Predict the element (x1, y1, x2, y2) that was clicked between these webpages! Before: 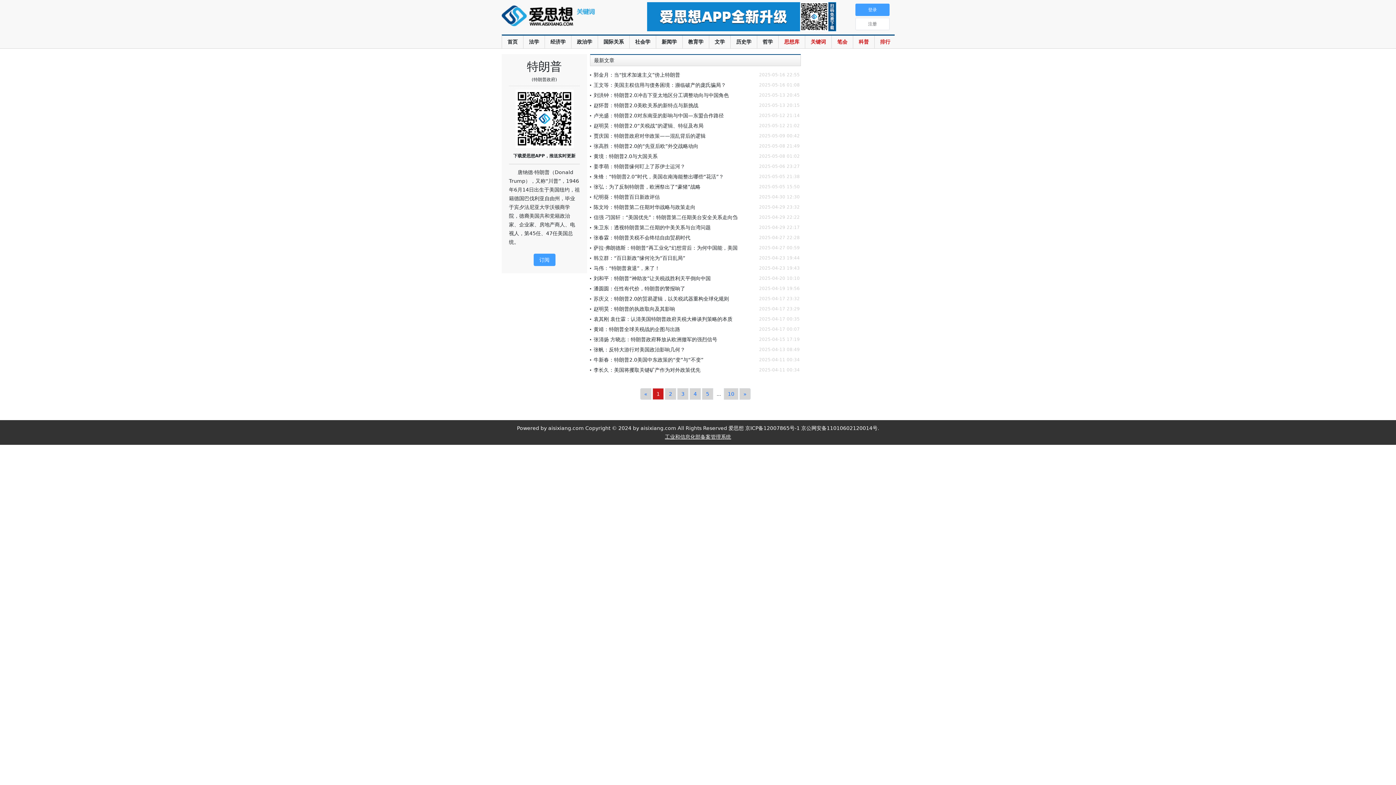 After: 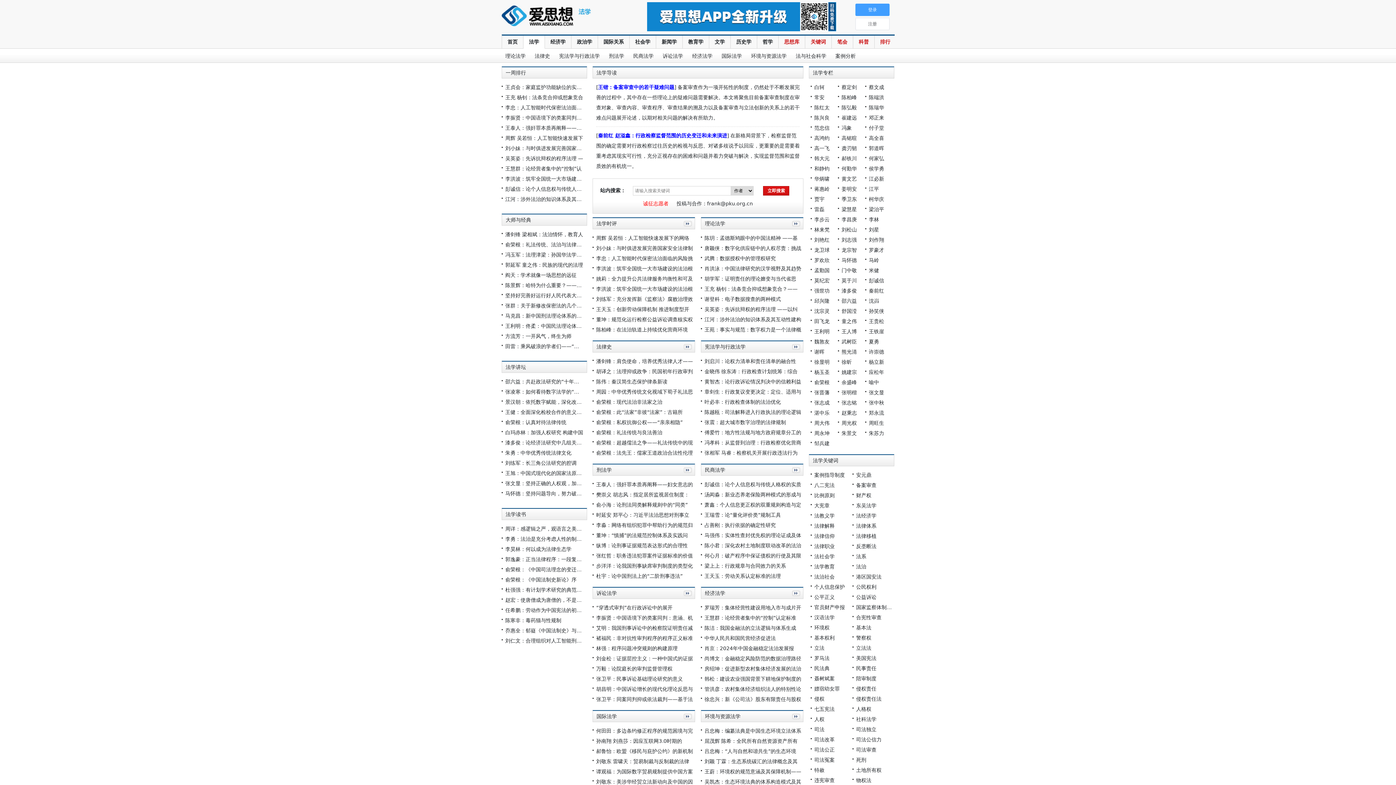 Action: bbox: (529, 38, 539, 44) label: 法学